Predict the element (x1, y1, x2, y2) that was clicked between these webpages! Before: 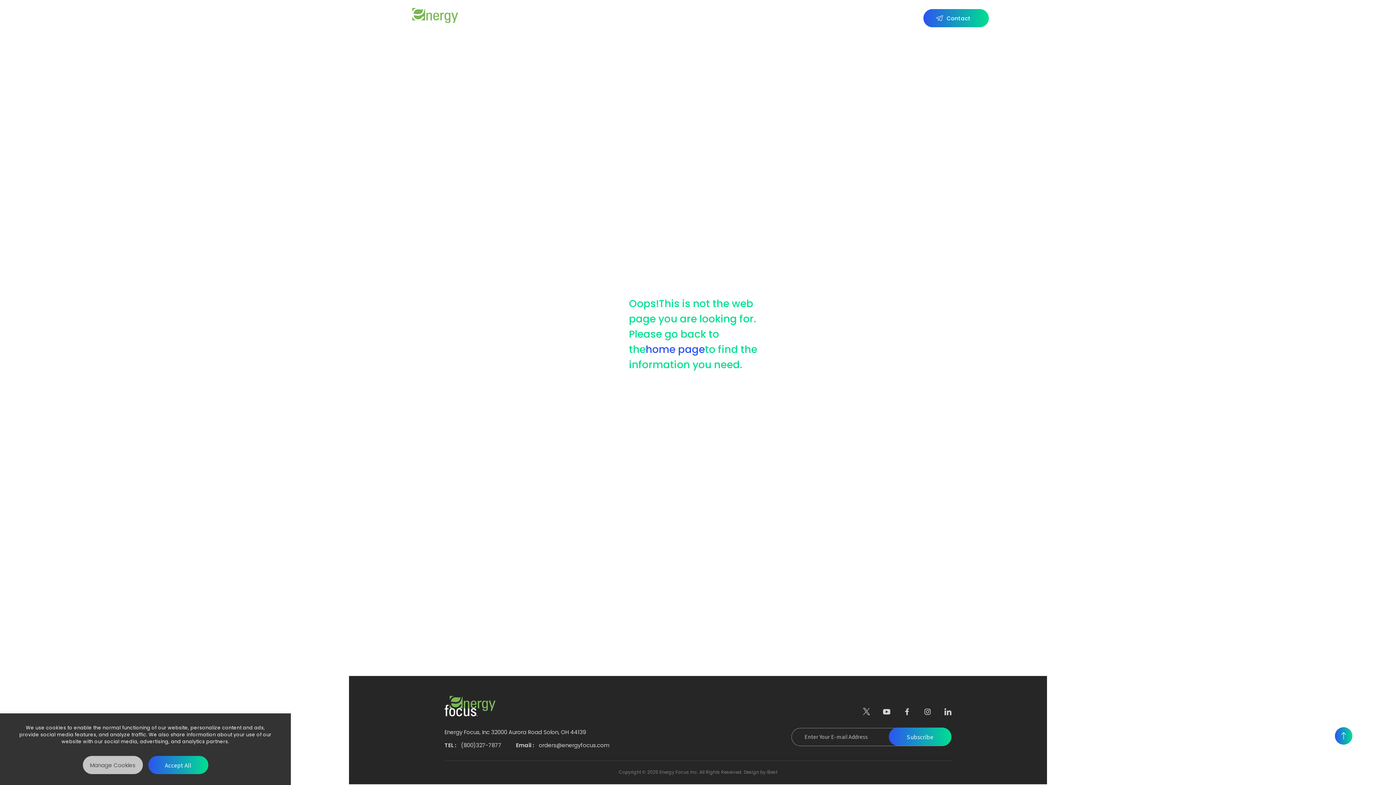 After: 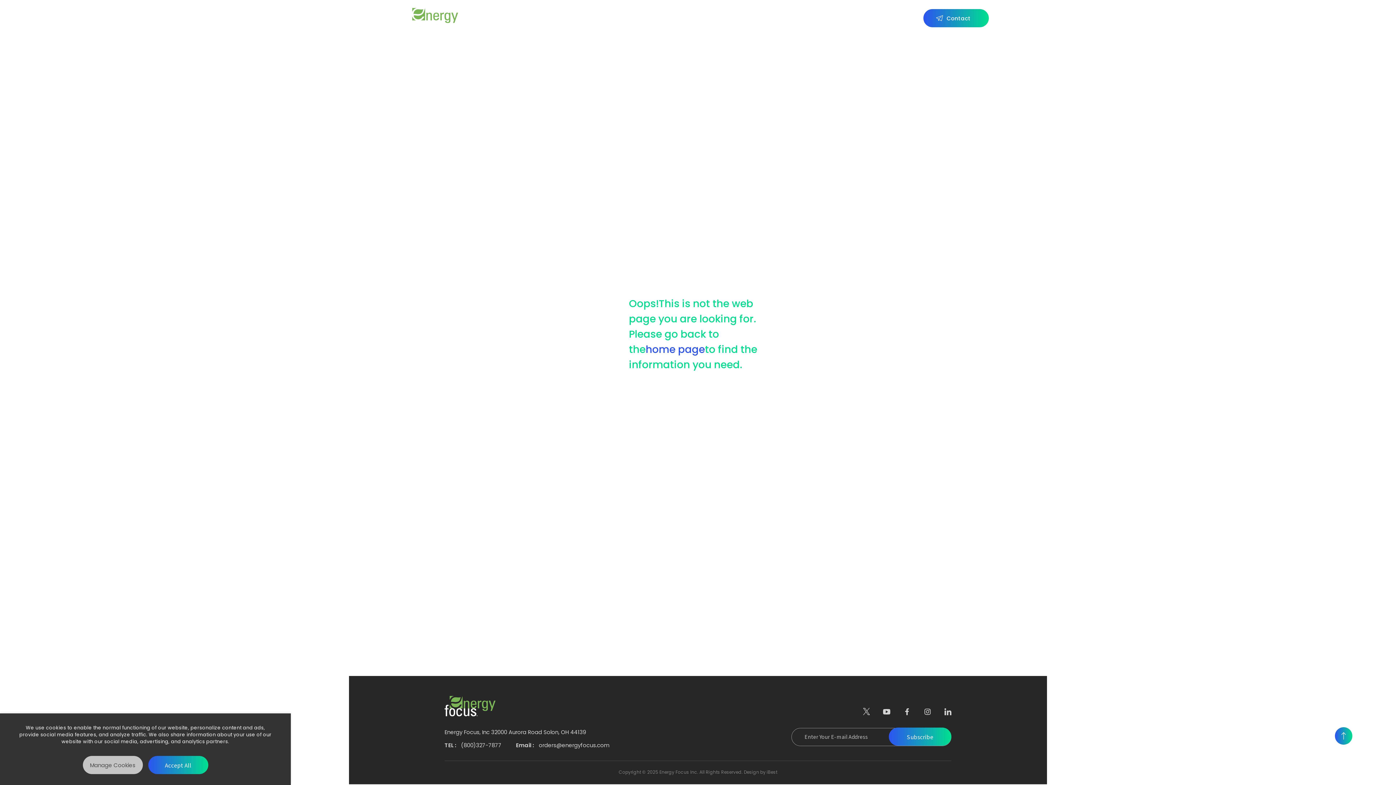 Action: bbox: (901, -7, 916, 7)